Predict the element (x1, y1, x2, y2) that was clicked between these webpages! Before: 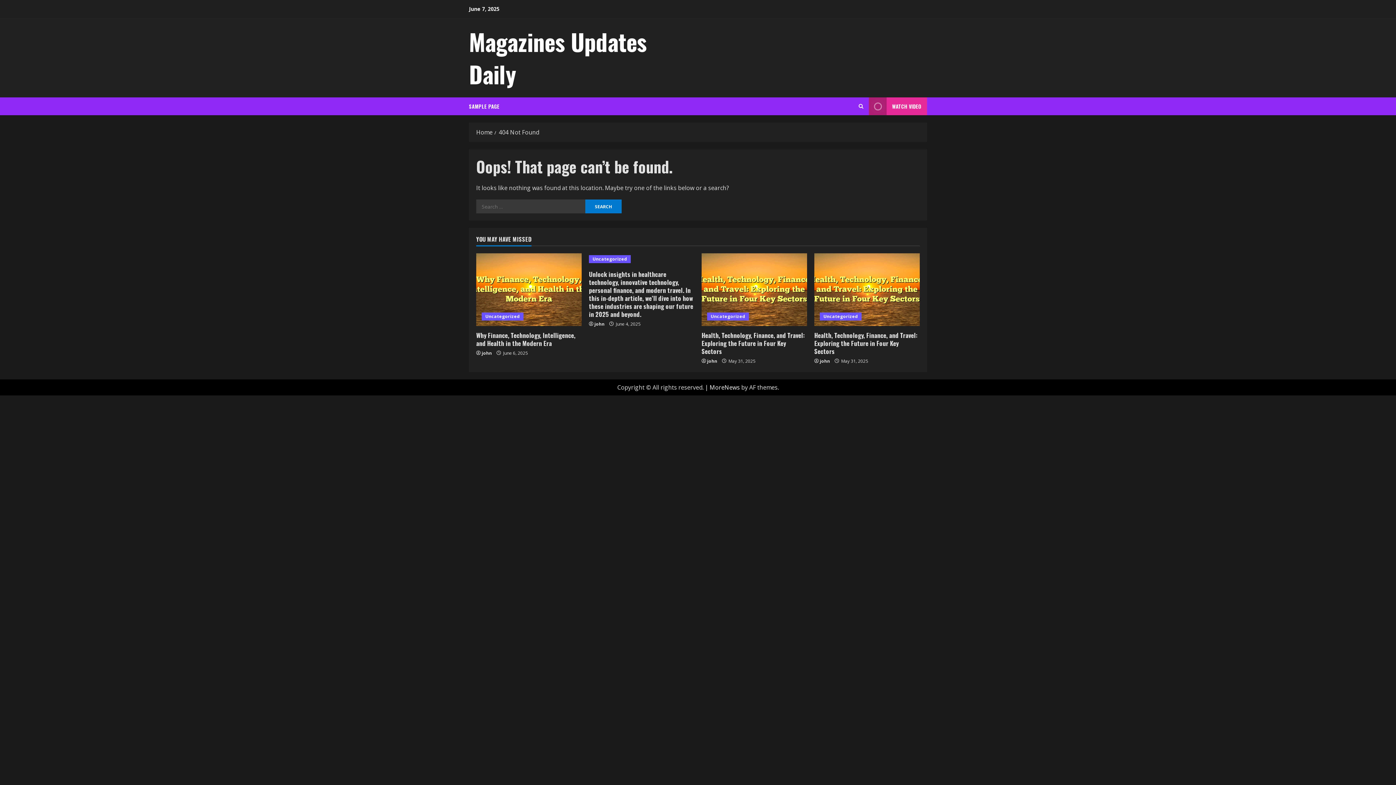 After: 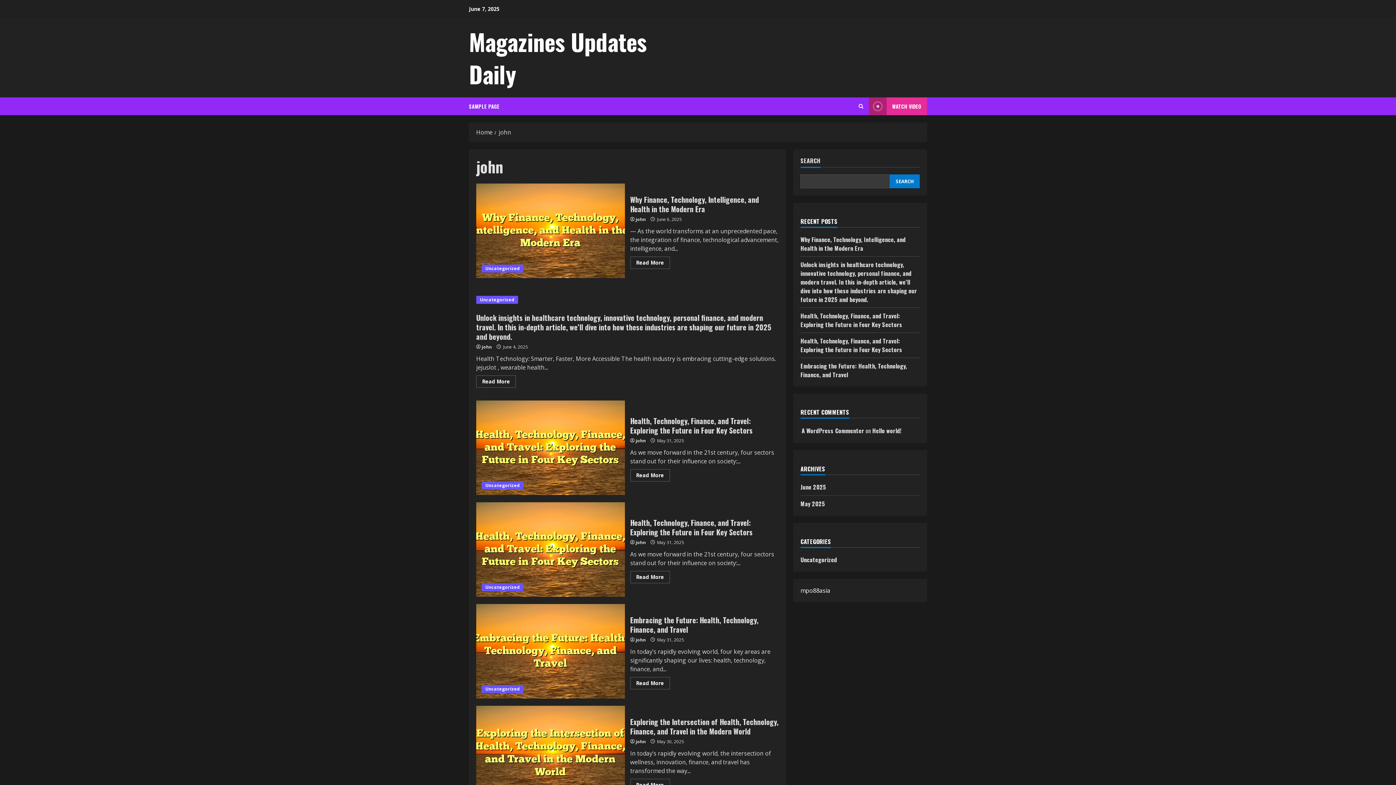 Action: bbox: (820, 357, 830, 365) label: john